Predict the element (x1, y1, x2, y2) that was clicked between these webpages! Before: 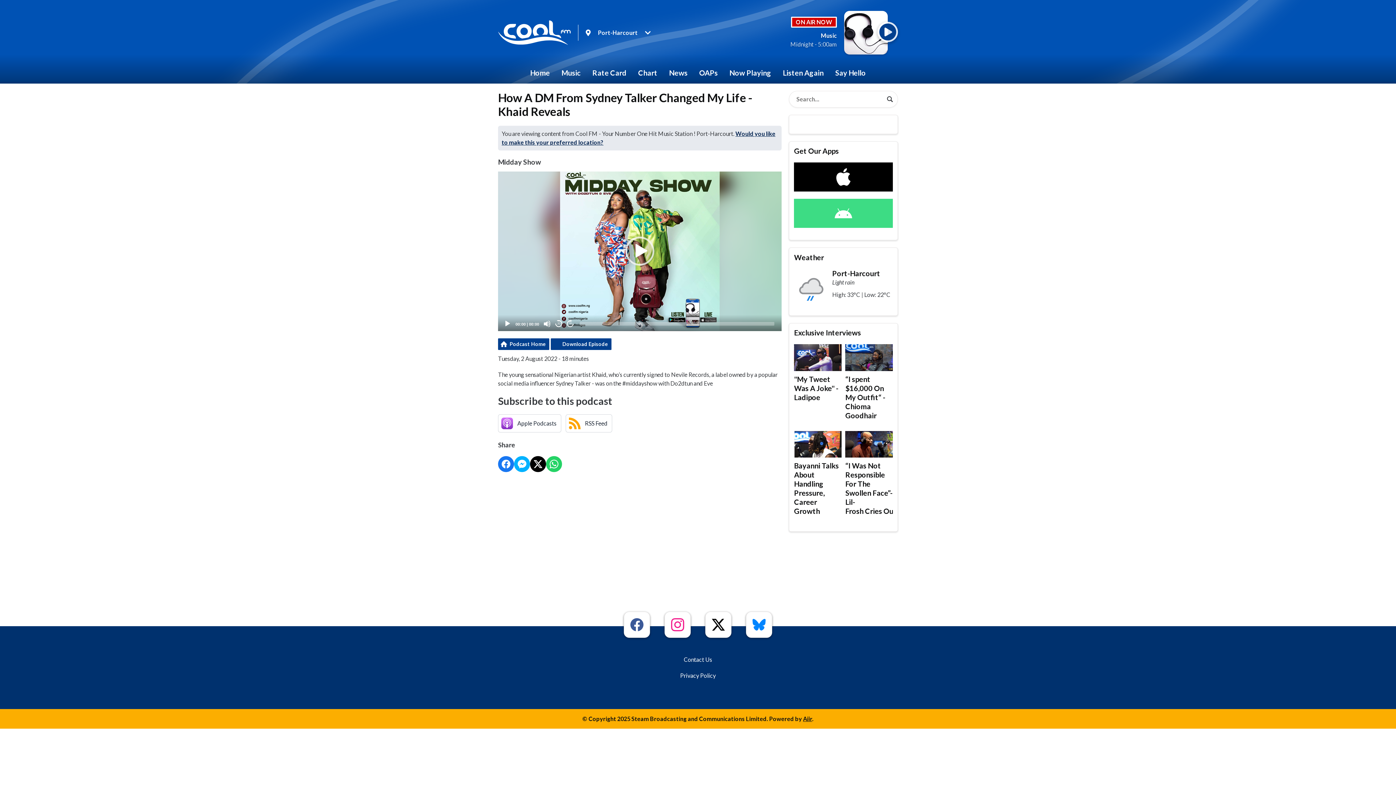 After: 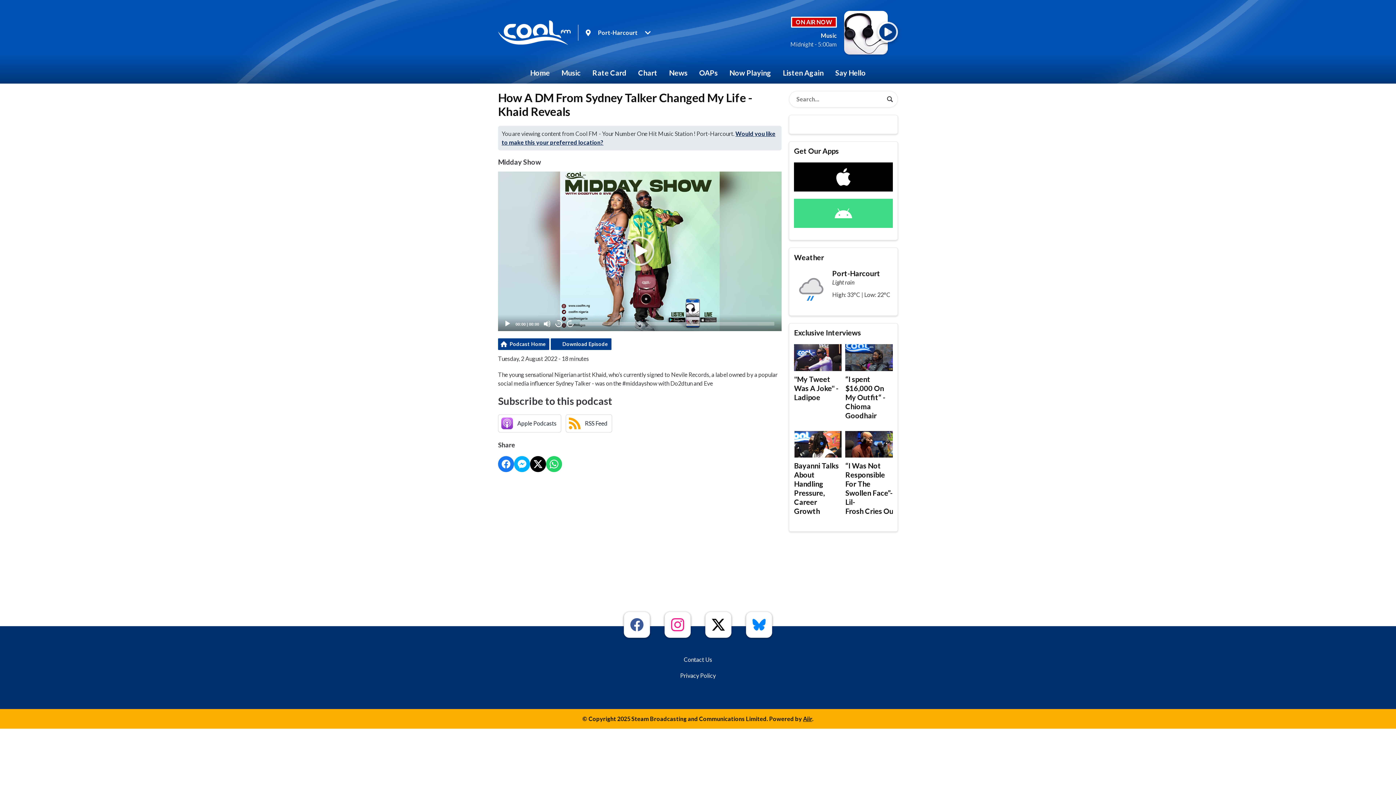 Action: bbox: (566, 320, 574, 327) label: Jump forward 20 seconds